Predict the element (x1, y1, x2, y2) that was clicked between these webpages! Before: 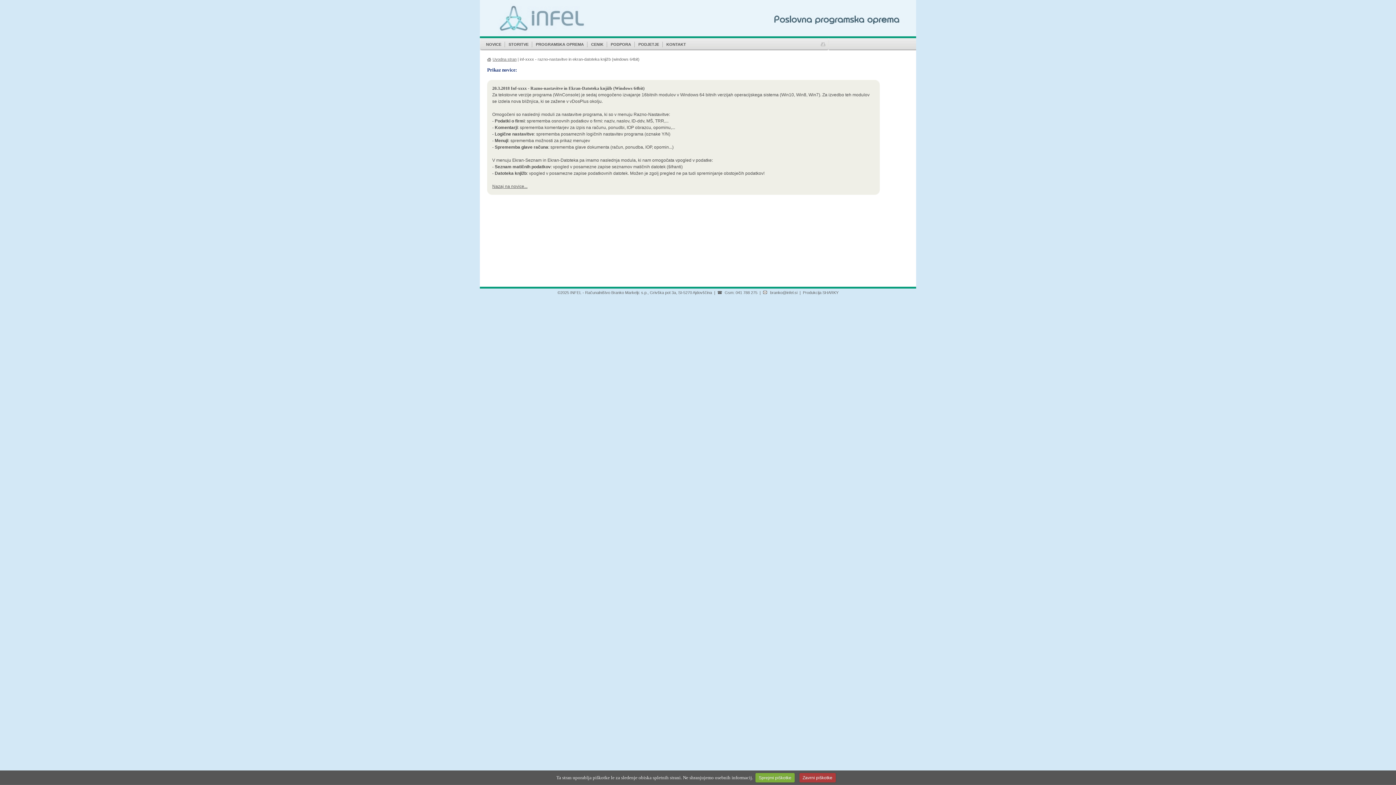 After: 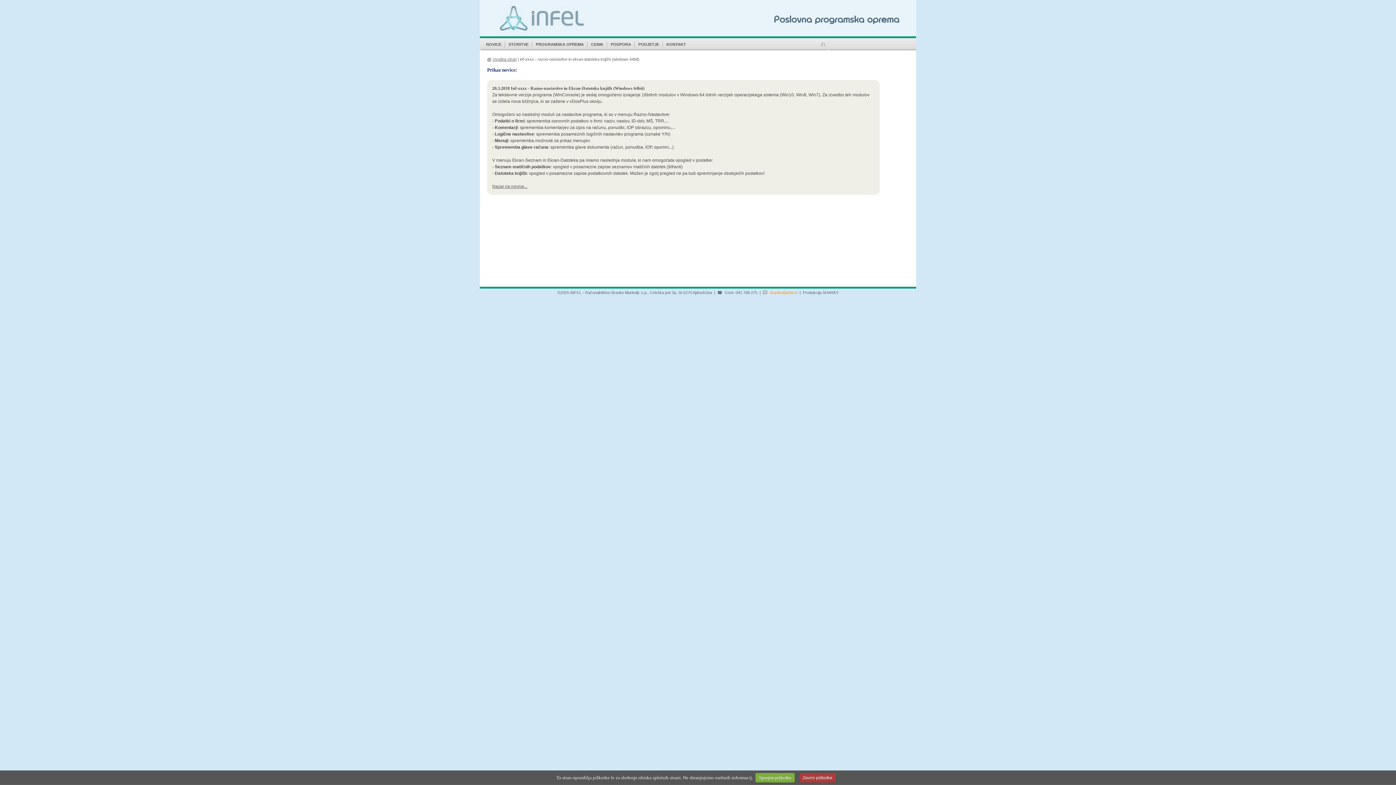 Action: label: branko@infel.si bbox: (770, 290, 797, 294)